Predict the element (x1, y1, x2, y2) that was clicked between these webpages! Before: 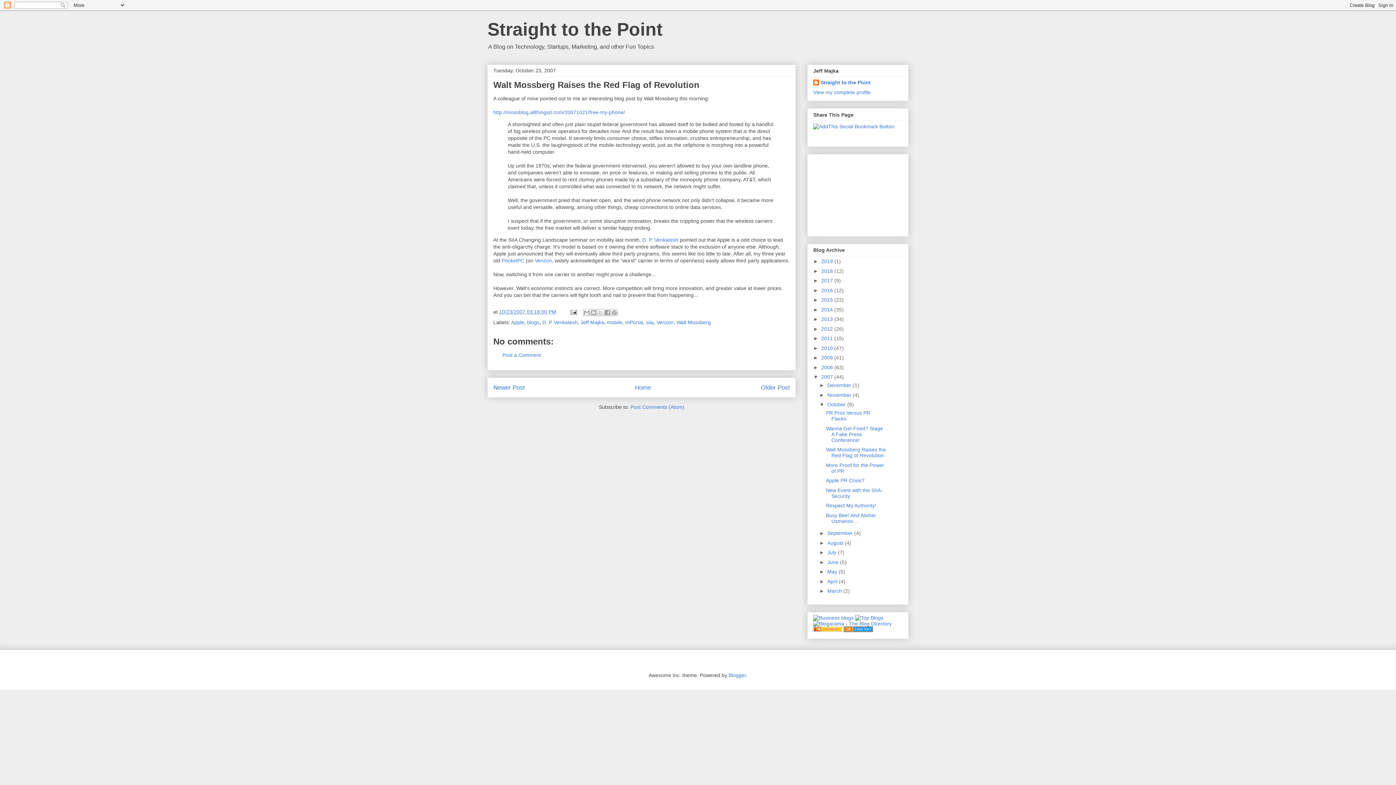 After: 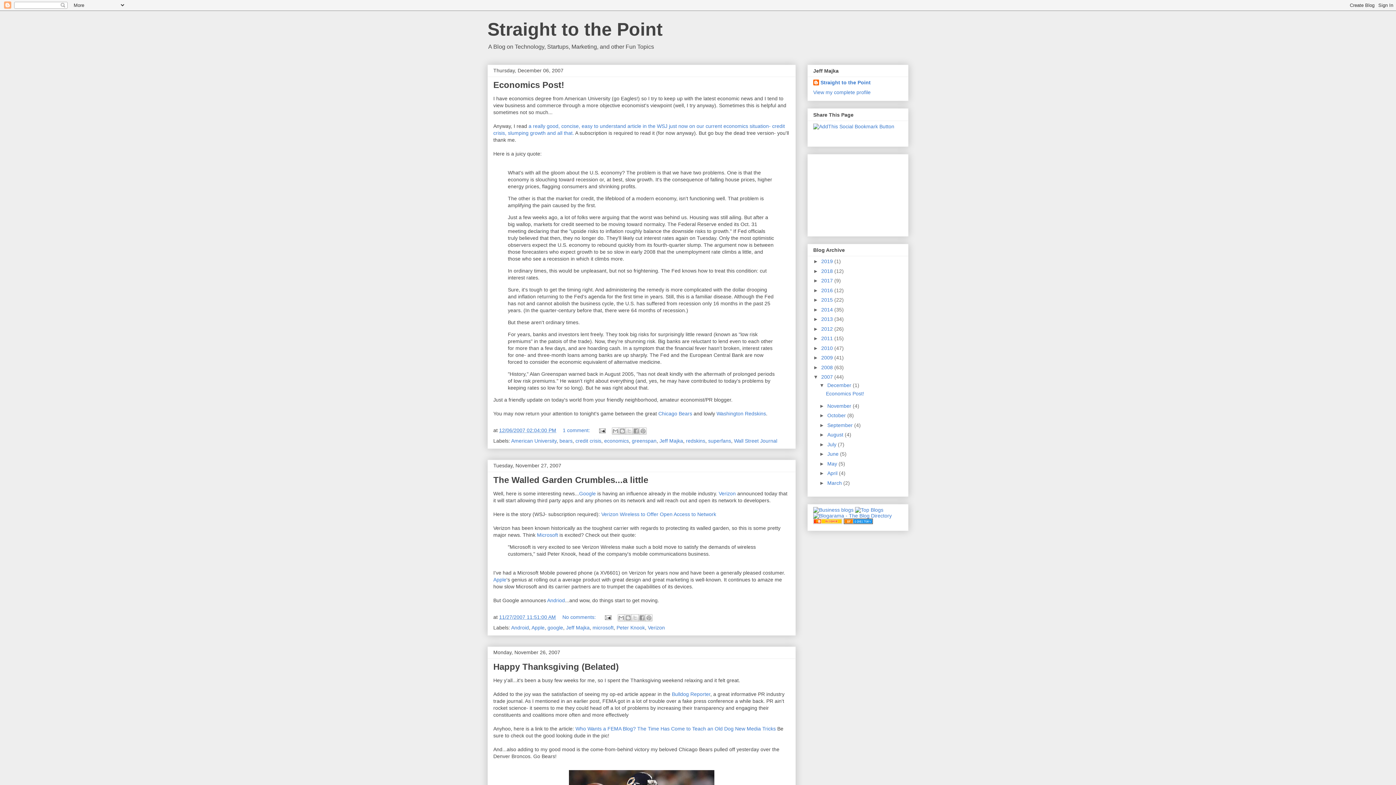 Action: label: 2007  bbox: (821, 374, 834, 380)